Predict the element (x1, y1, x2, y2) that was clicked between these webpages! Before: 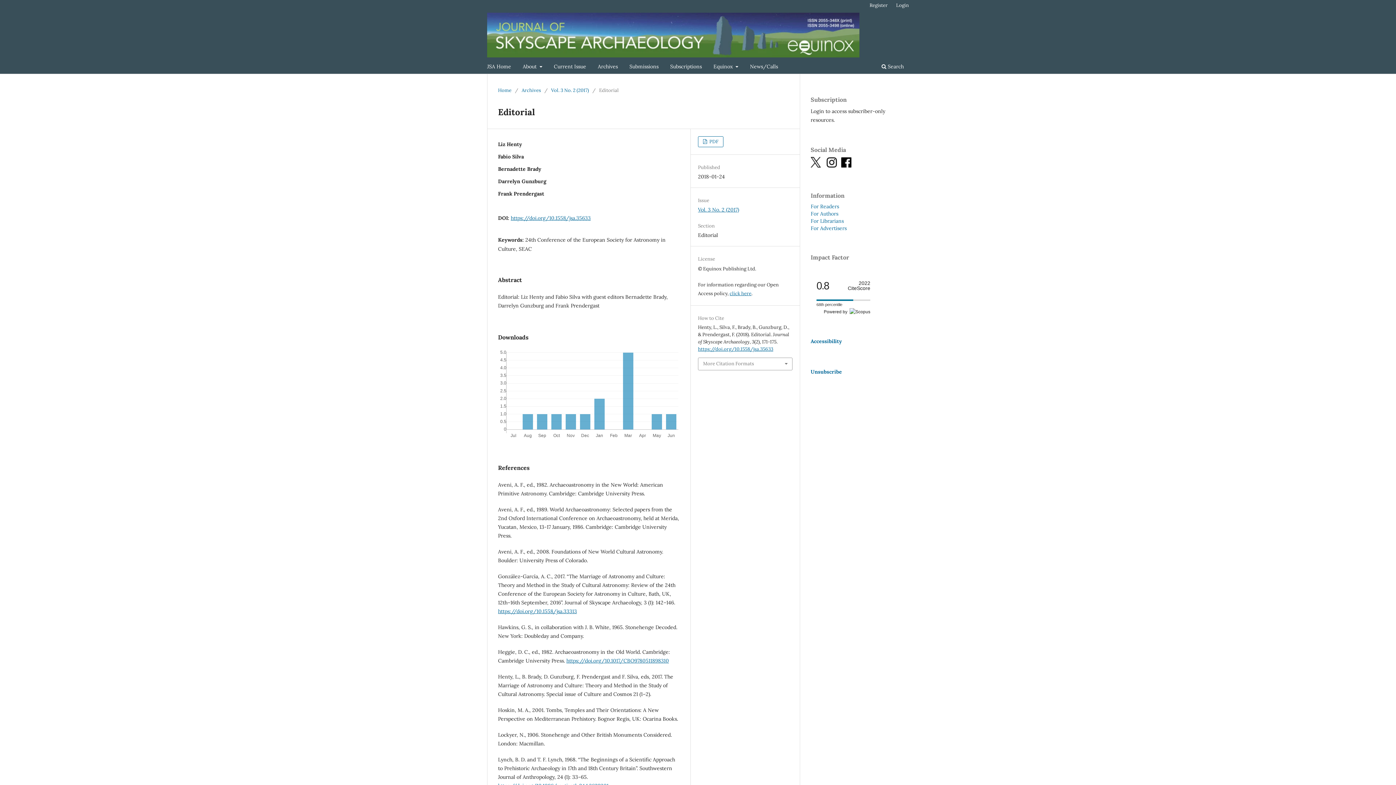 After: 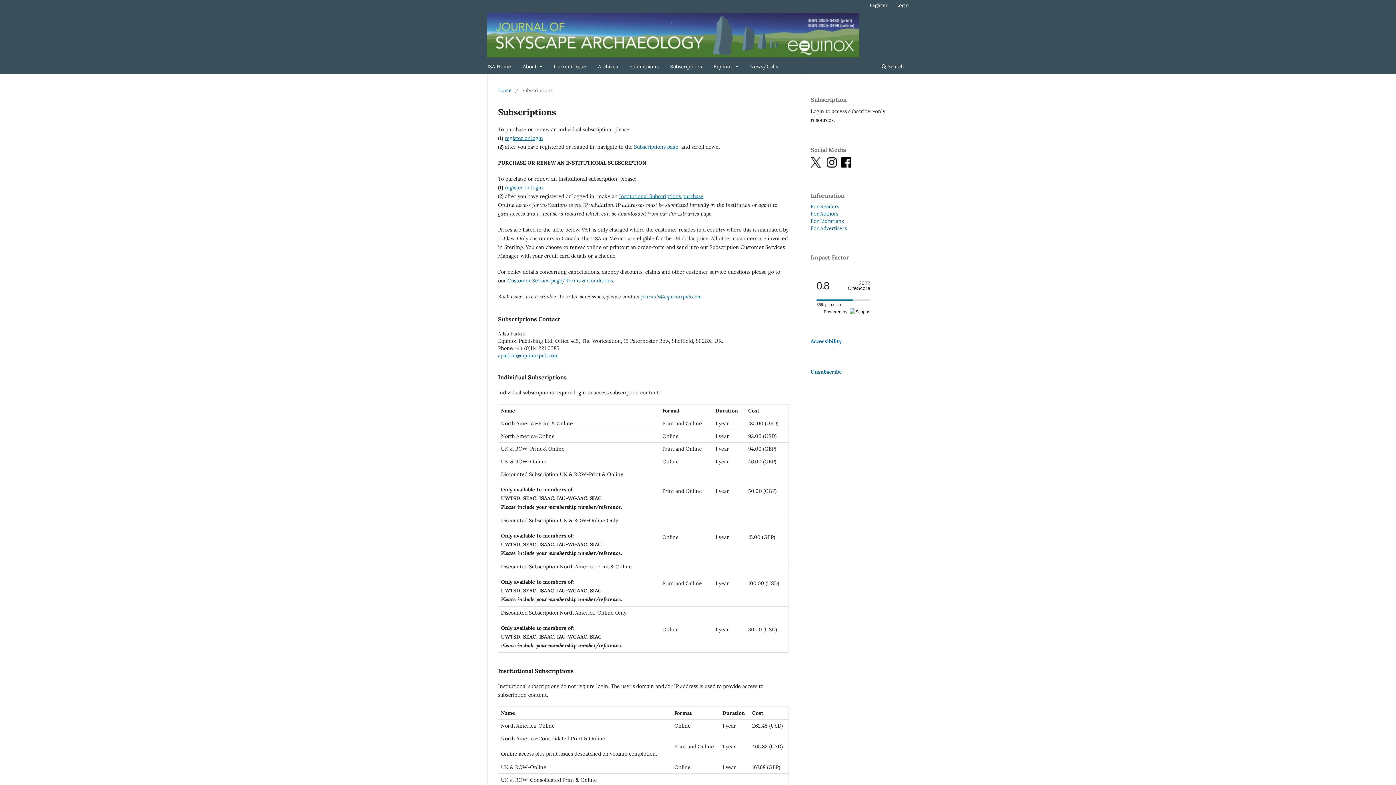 Action: label: Subscriptions bbox: (667, 61, 704, 73)